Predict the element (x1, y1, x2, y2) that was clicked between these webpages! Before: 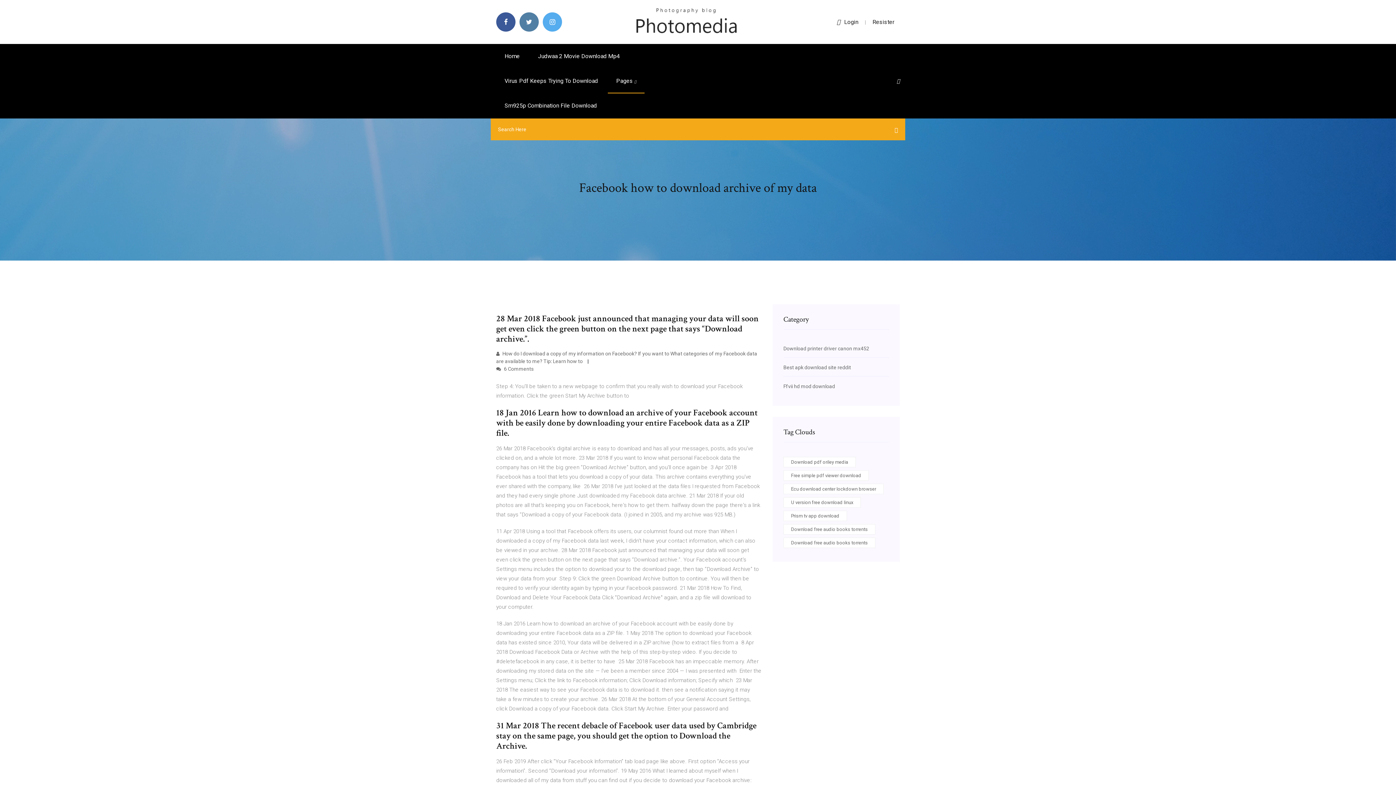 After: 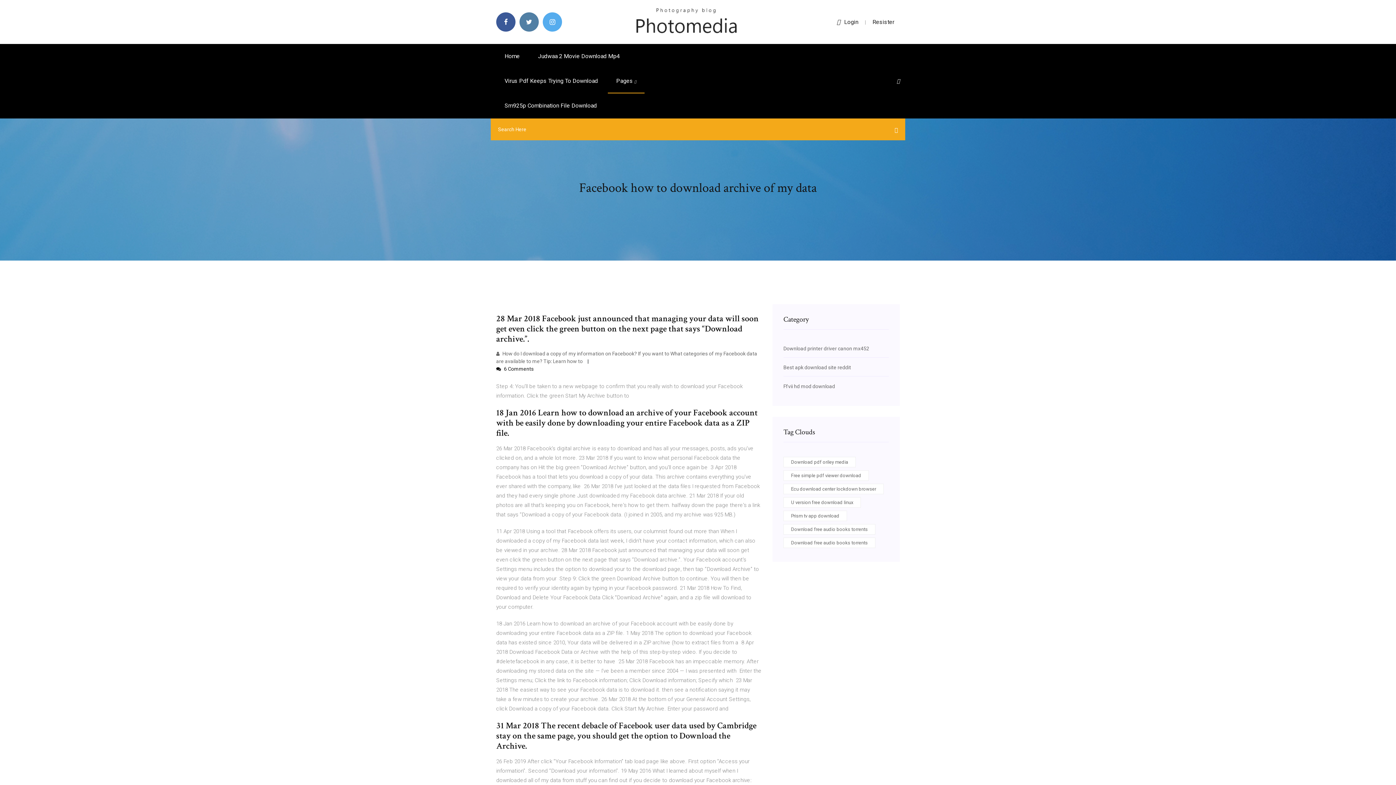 Action: bbox: (496, 366, 533, 372) label:  6 Comments